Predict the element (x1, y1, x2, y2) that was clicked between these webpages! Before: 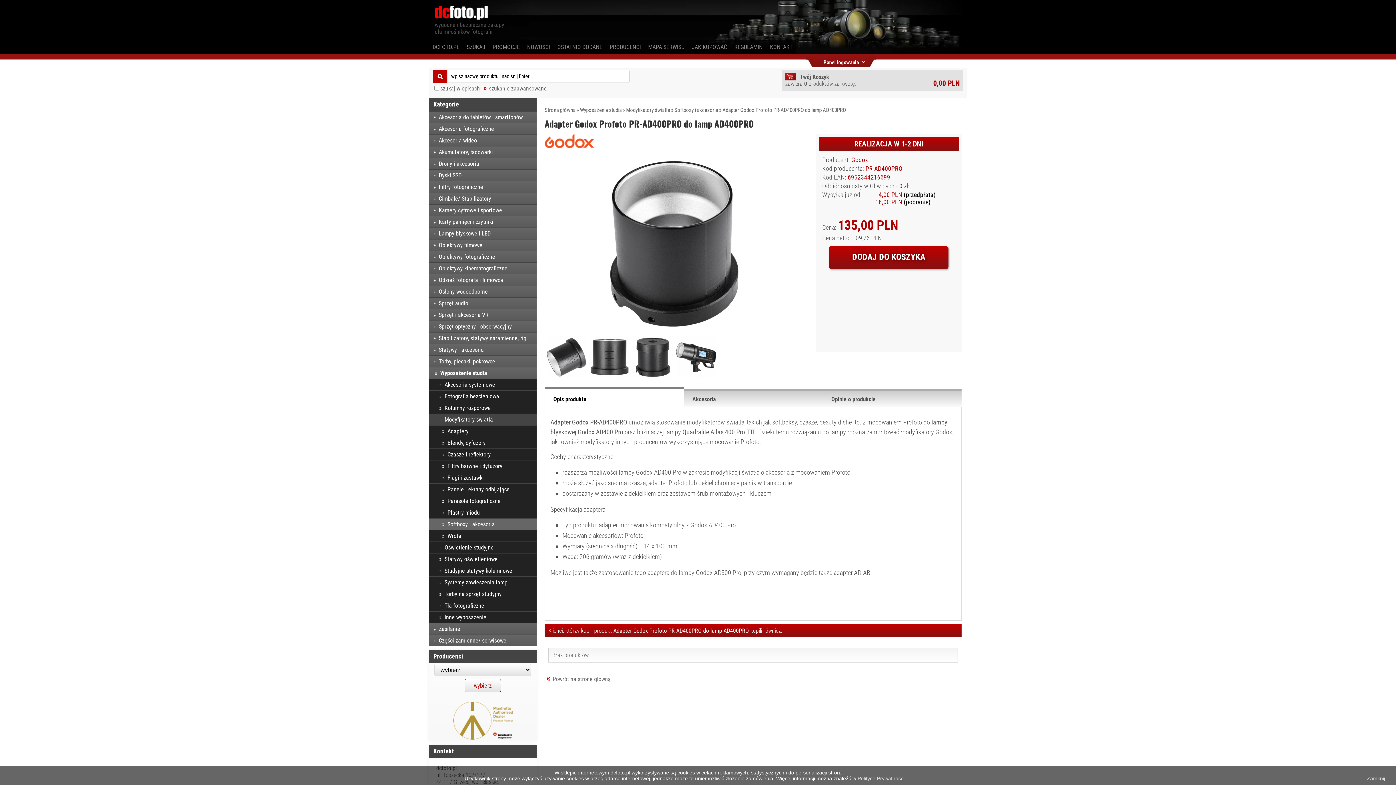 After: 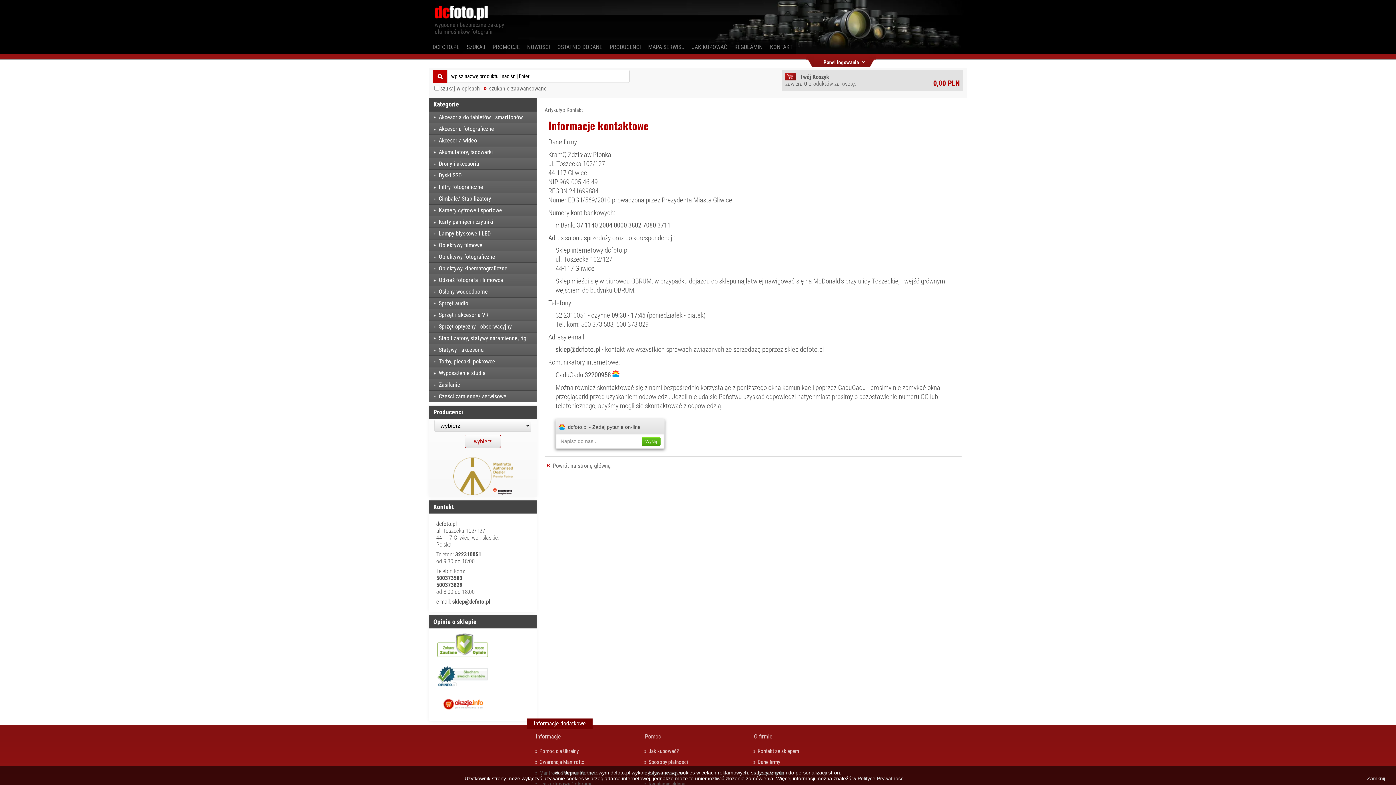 Action: bbox: (766, 40, 796, 54) label: KONTAKT